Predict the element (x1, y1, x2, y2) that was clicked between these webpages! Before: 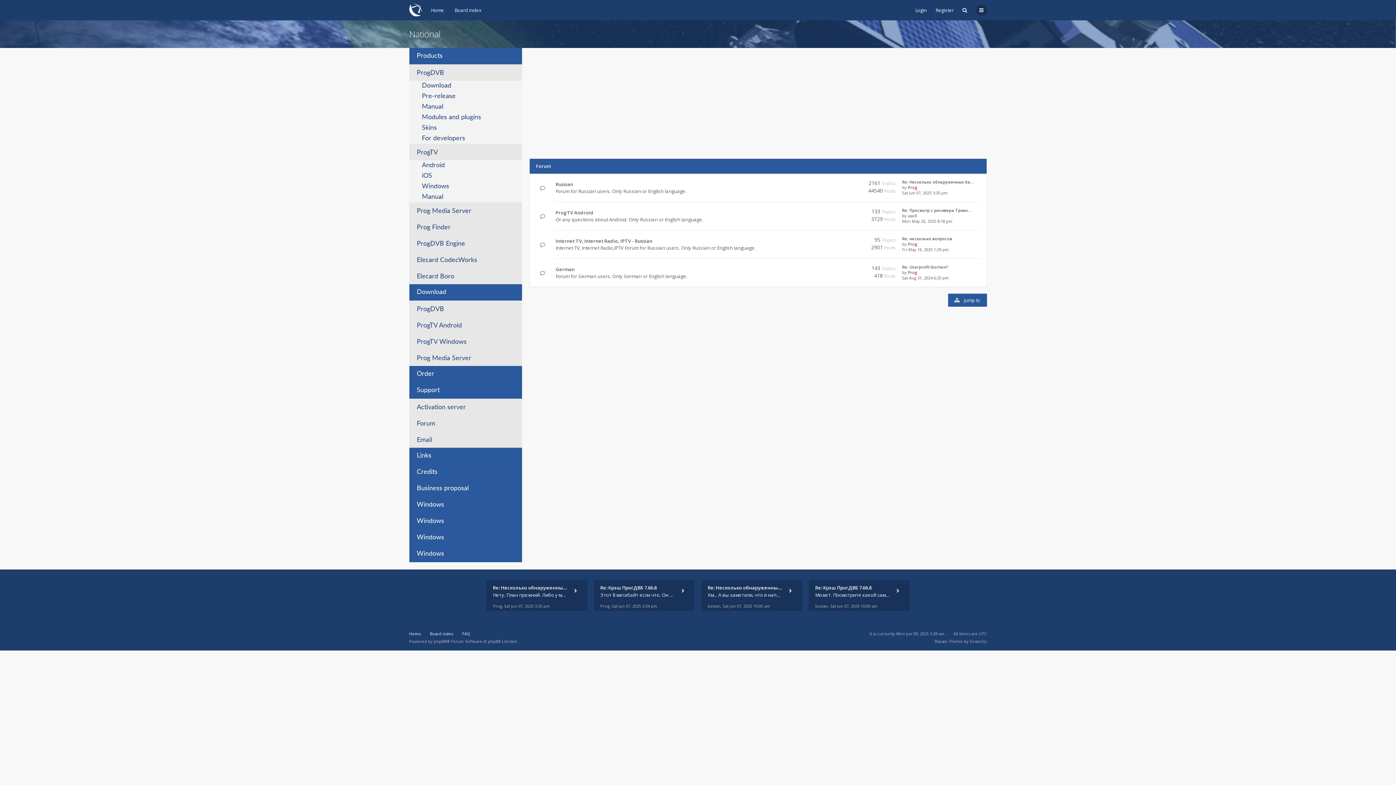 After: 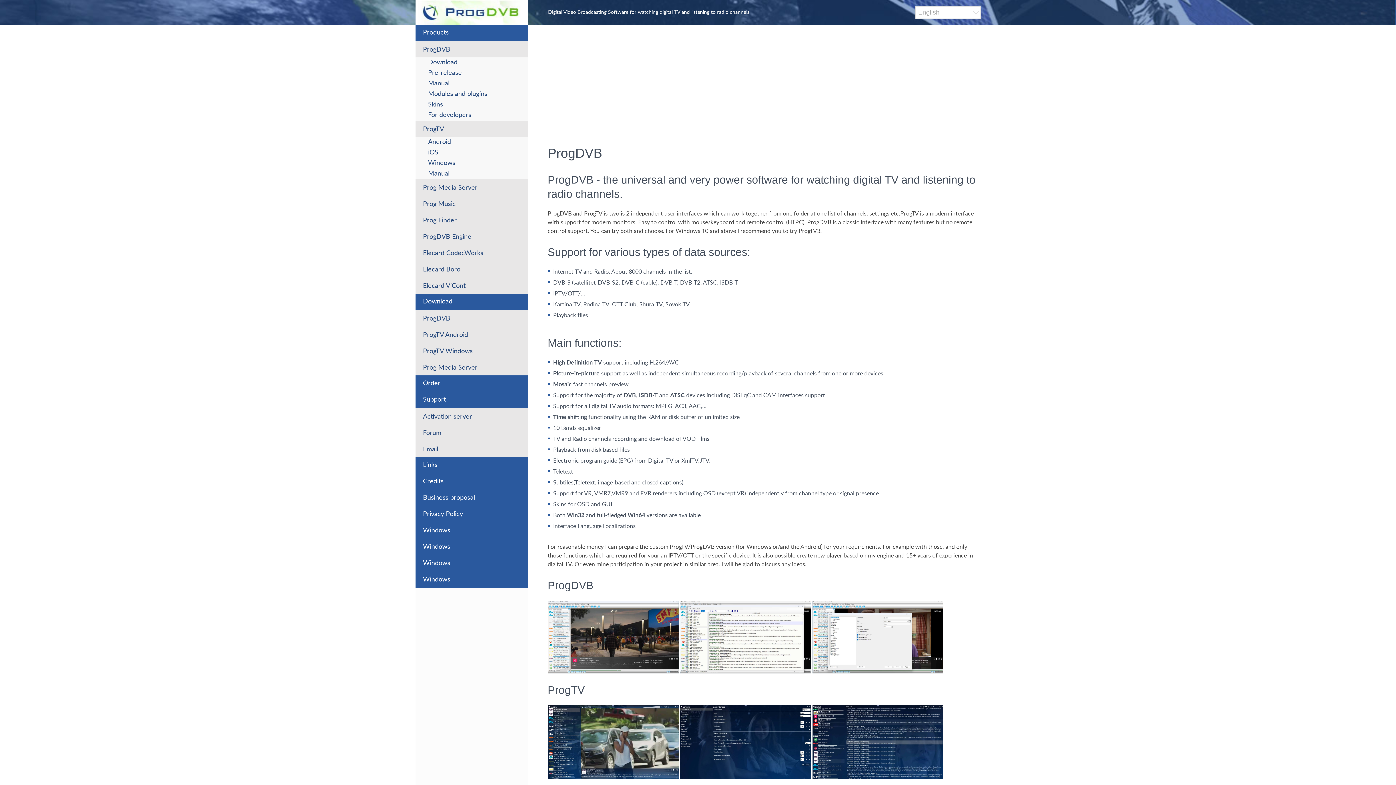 Action: label: ProgDVB bbox: (409, 64, 522, 80)